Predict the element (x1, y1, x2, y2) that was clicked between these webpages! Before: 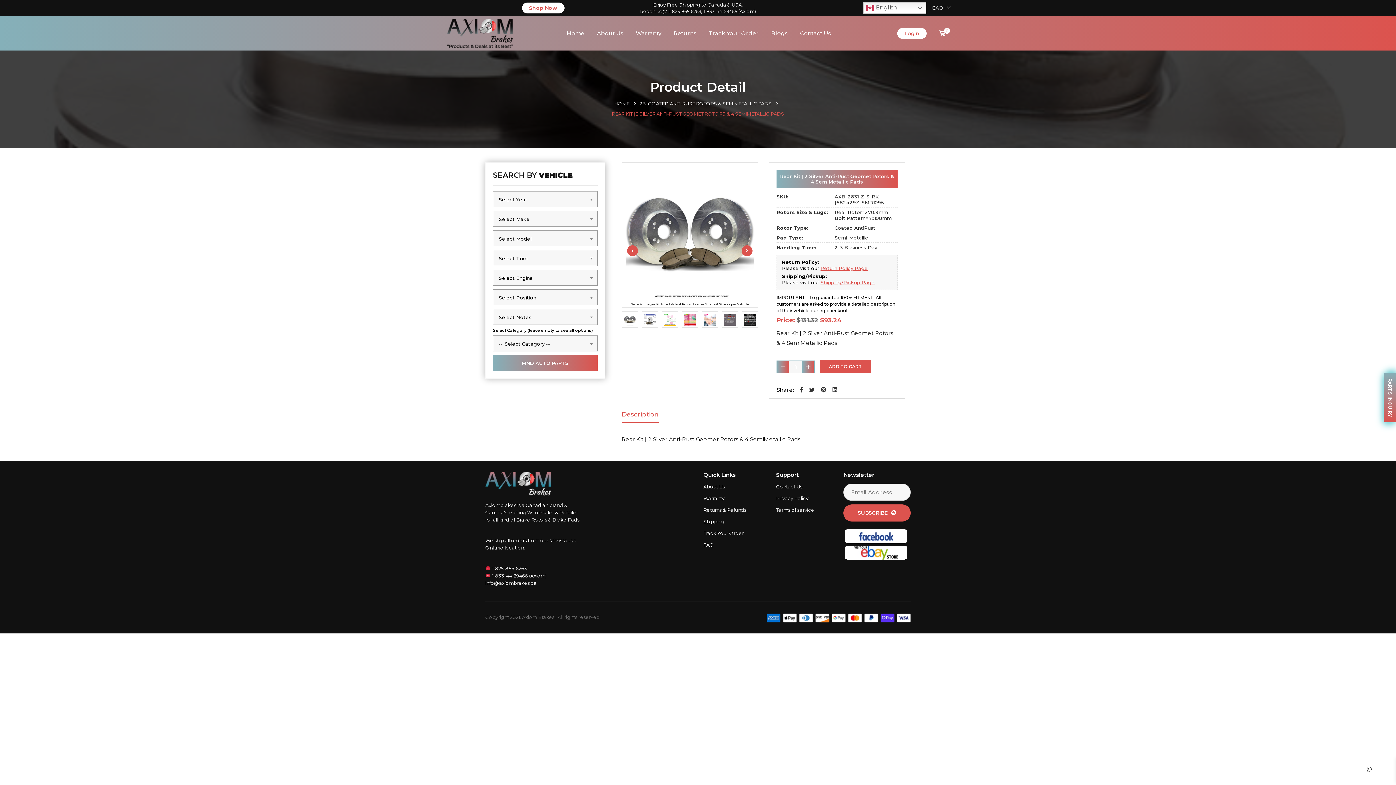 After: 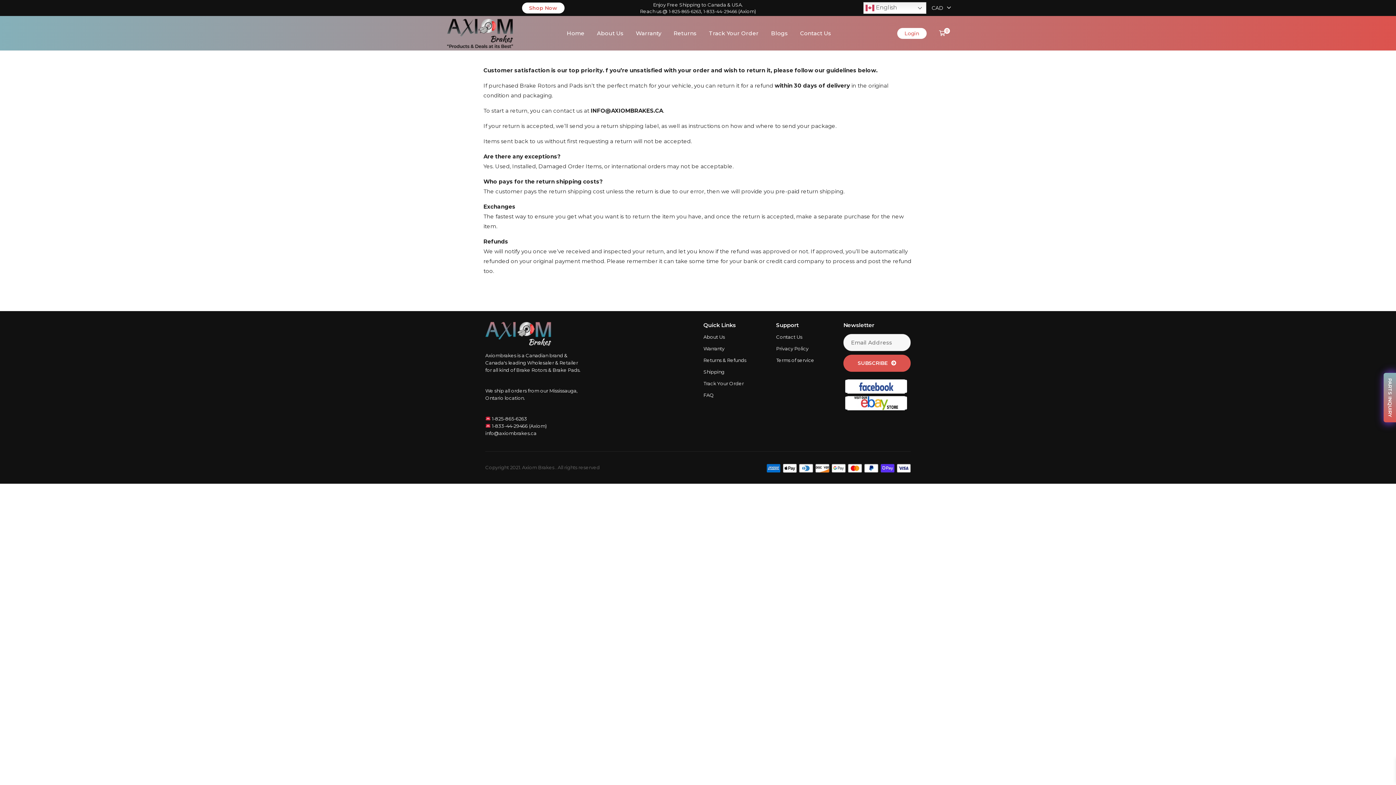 Action: bbox: (668, 16, 702, 50) label: Returns